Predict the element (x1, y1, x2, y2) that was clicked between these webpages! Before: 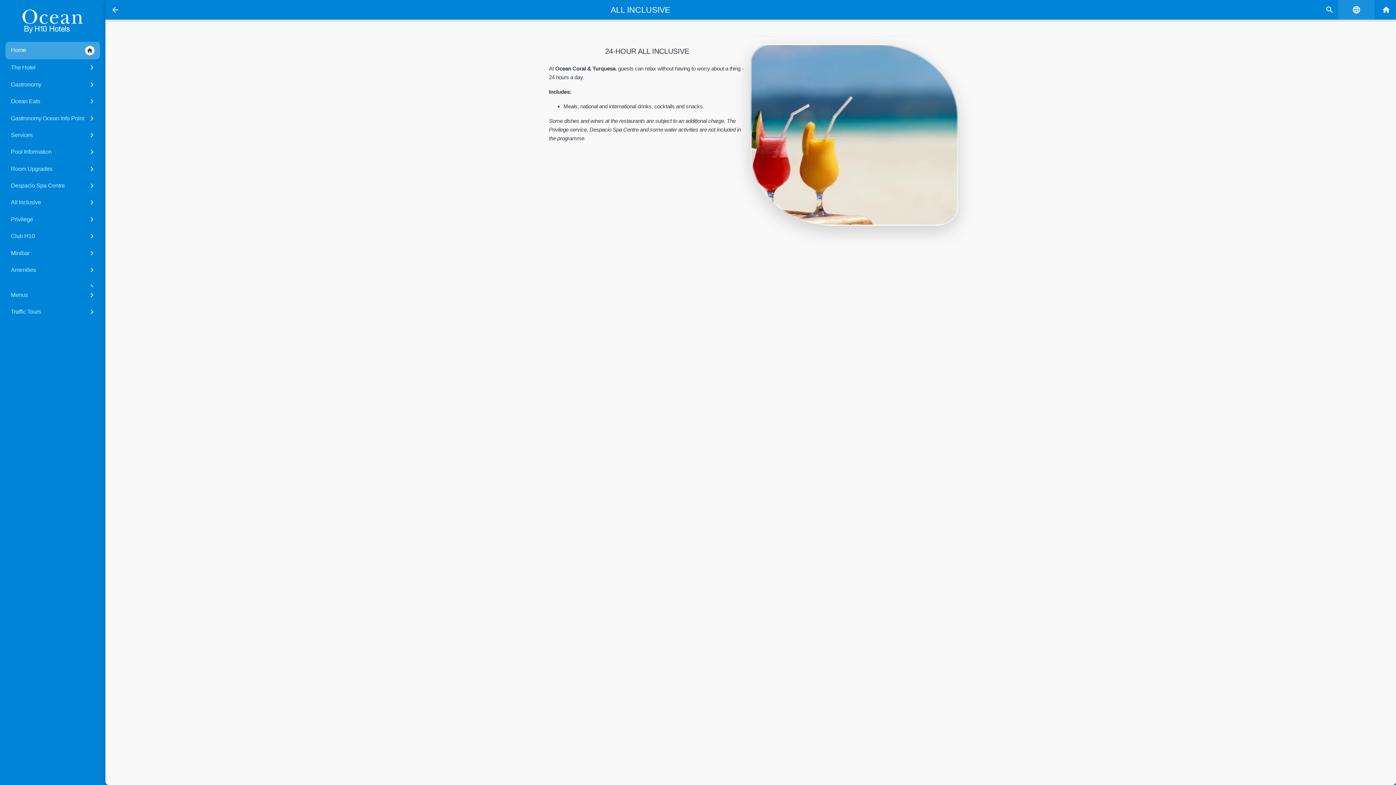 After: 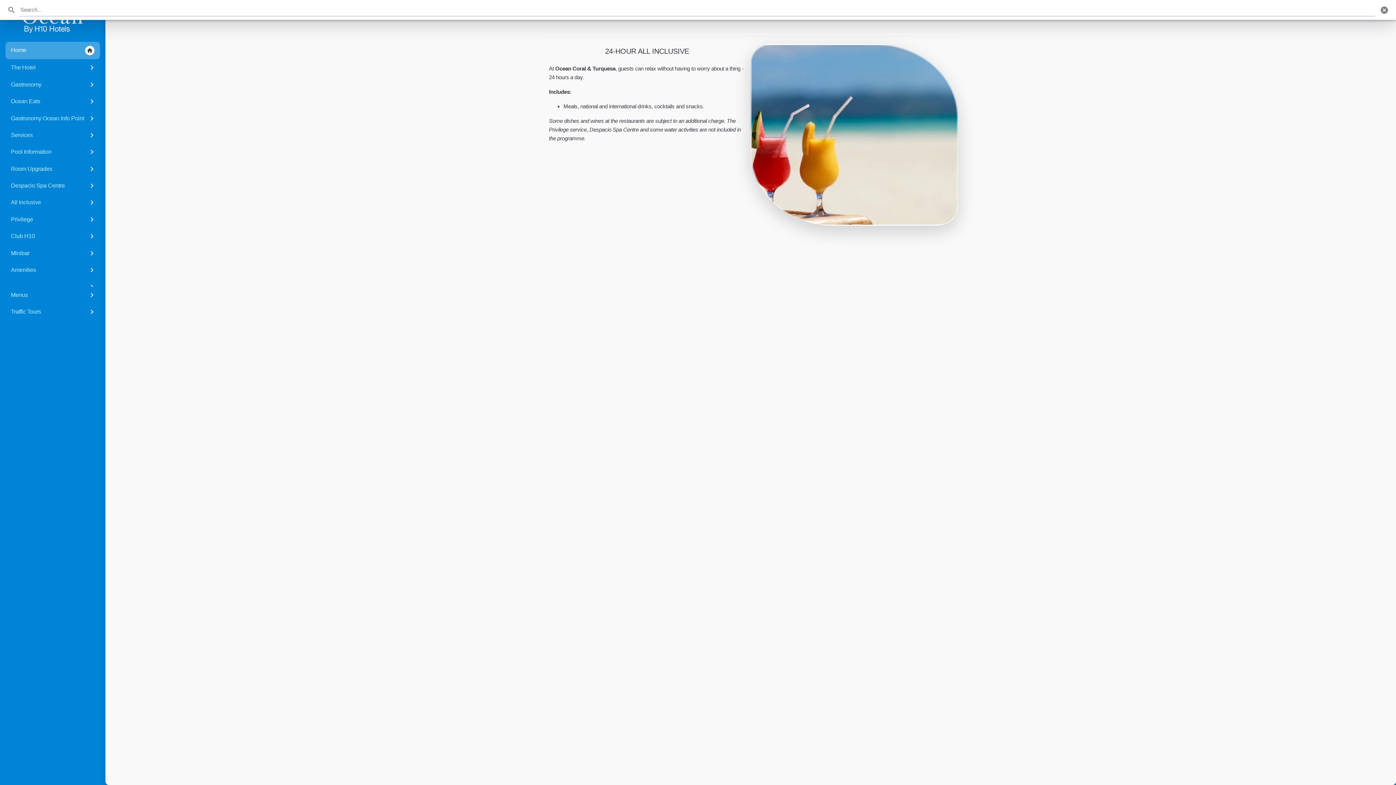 Action: bbox: (1322, 0, 1337, 19) label: search